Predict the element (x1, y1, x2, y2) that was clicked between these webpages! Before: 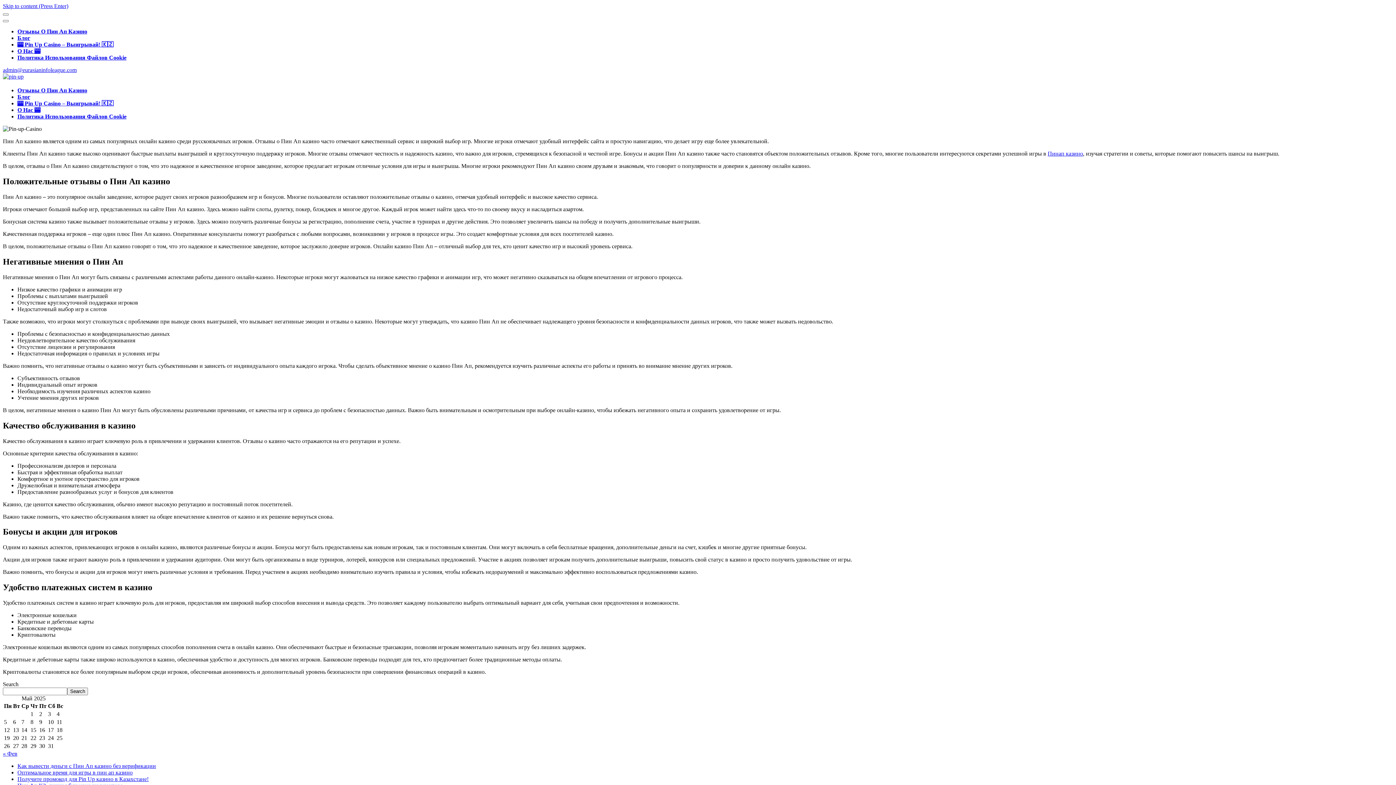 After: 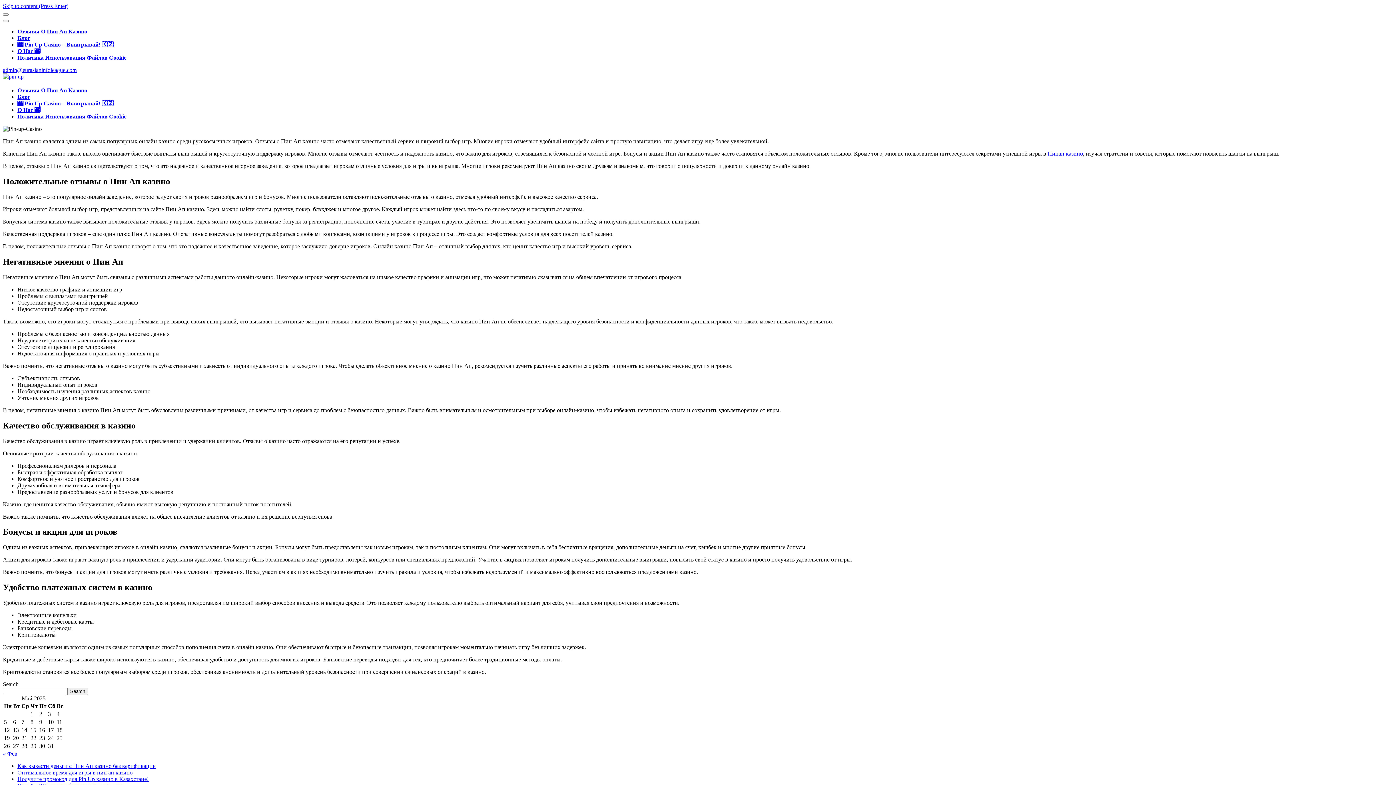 Action: bbox: (2, 66, 76, 73) label: admin@eurasianinfoleague.com